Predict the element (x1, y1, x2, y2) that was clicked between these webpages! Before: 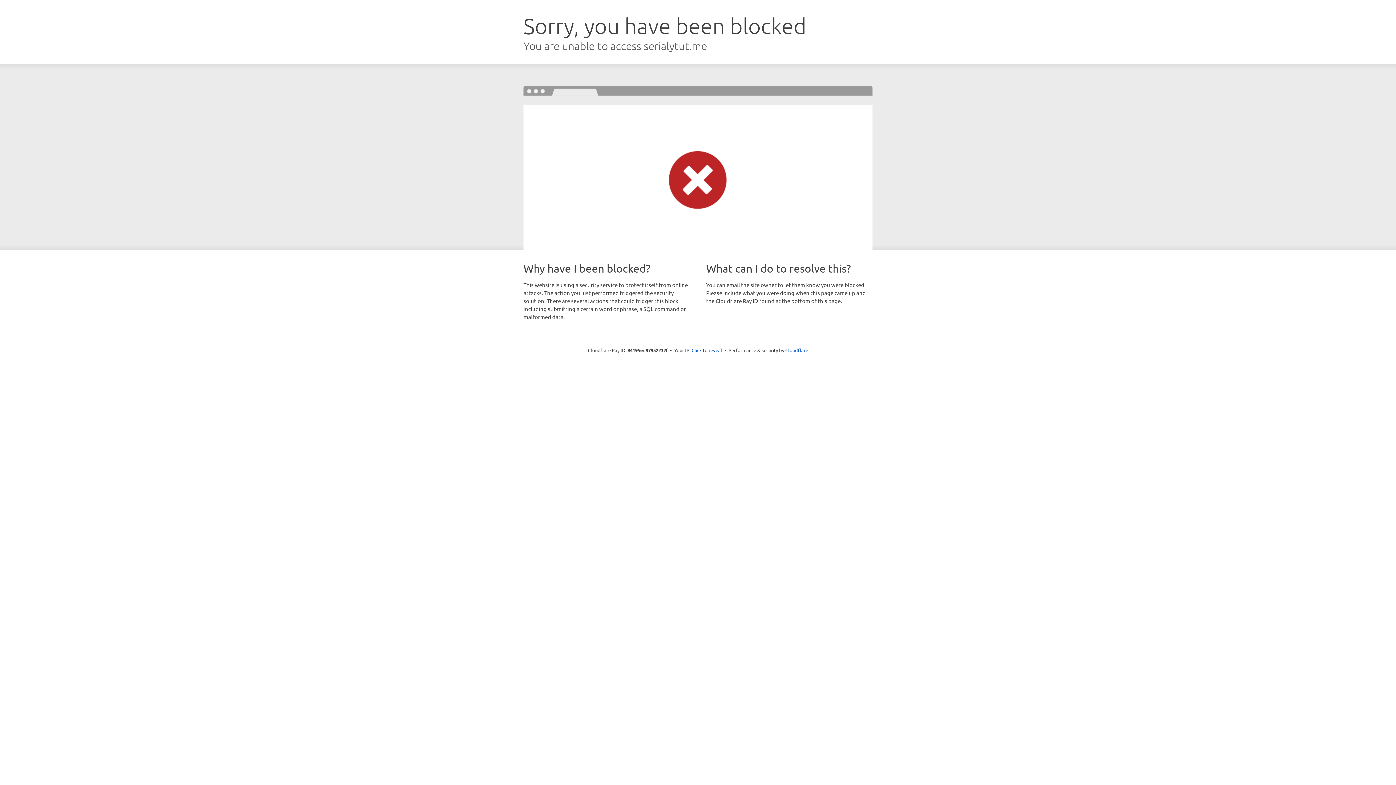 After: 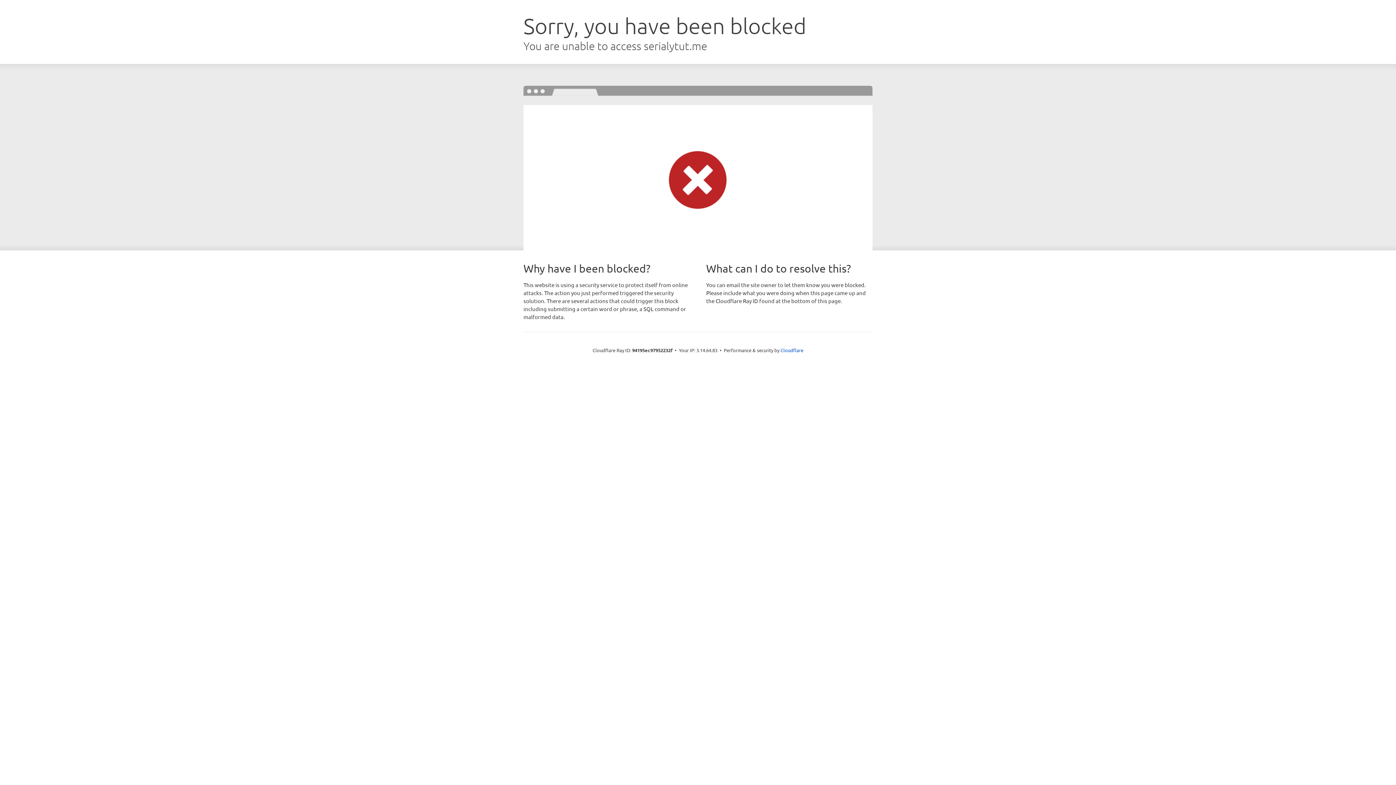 Action: label: Click to reveal bbox: (691, 346, 722, 353)